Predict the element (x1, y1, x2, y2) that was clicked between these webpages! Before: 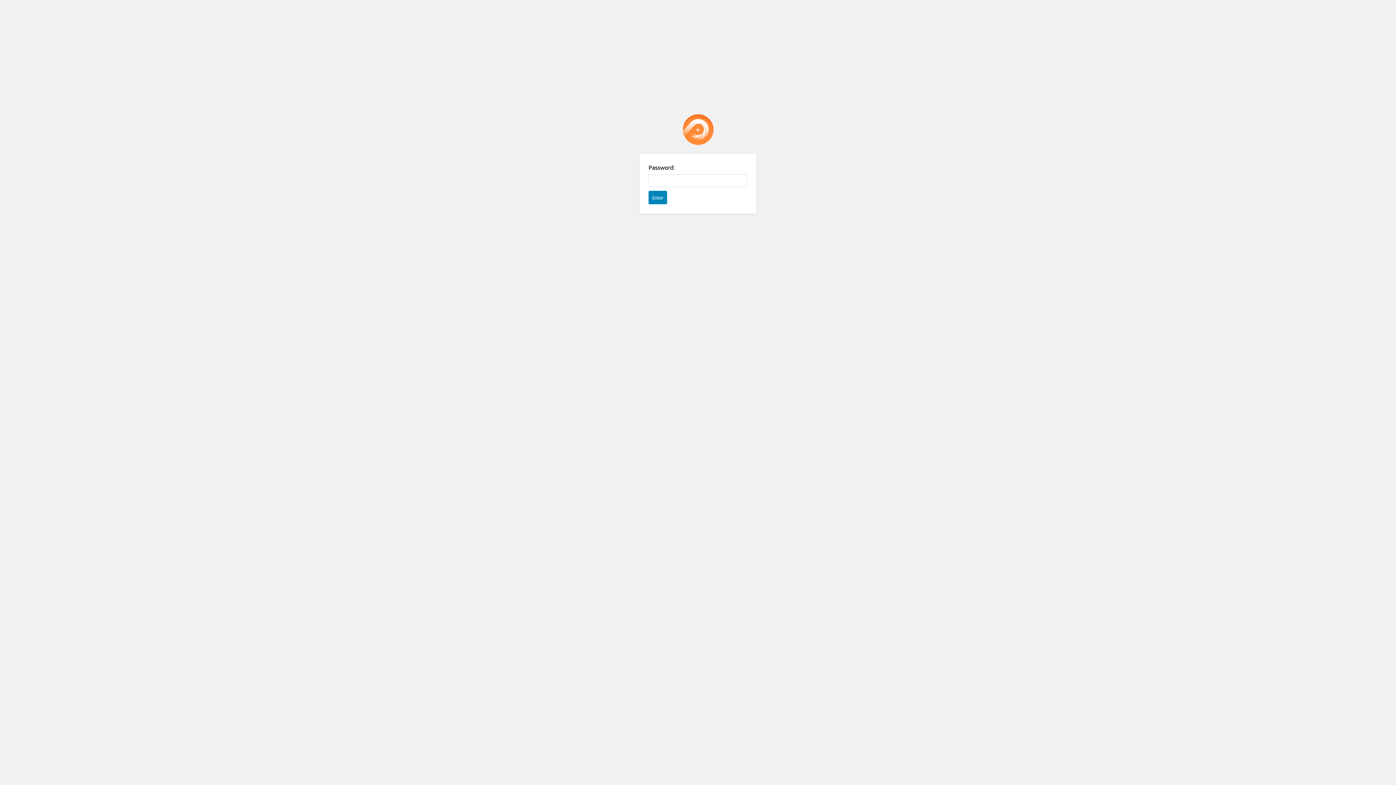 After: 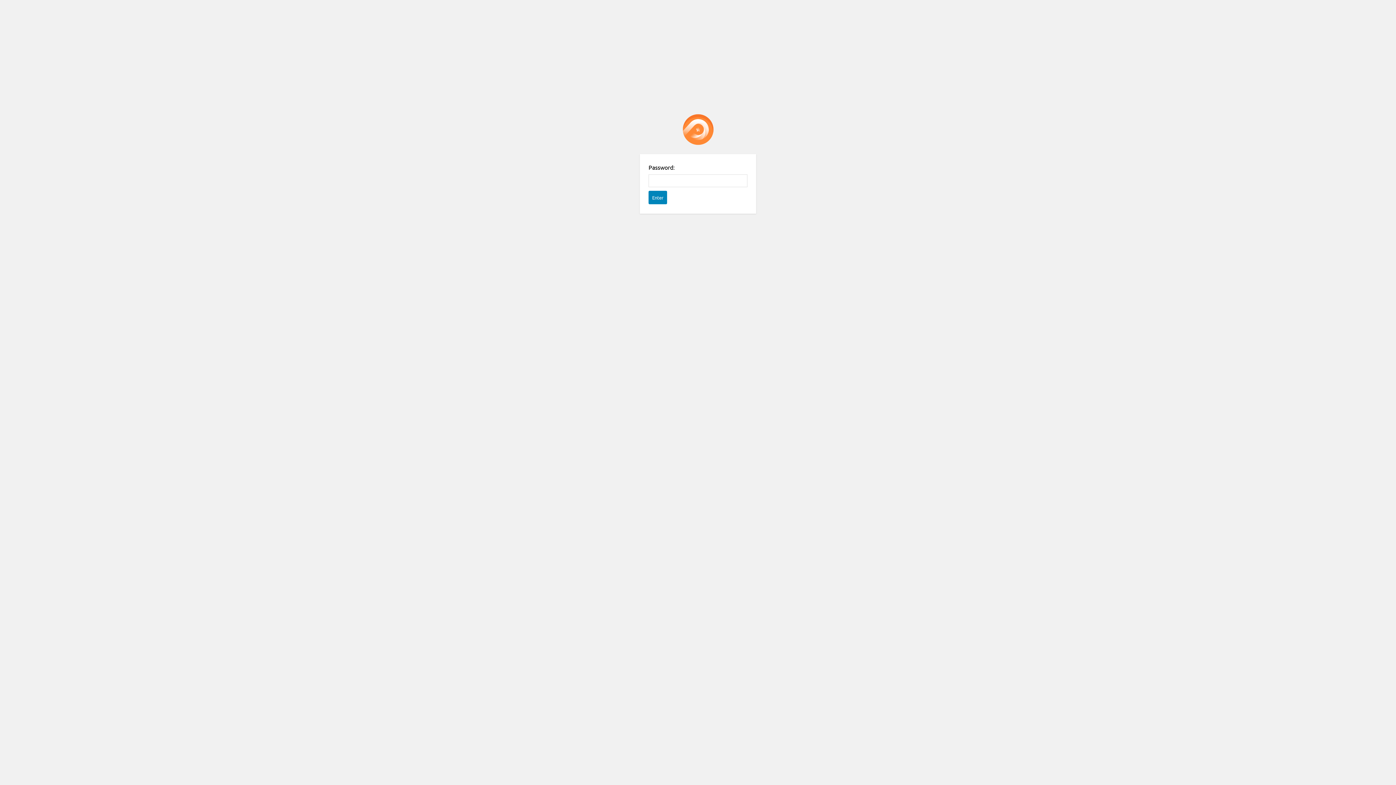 Action: label: Password Protect WordPress plugin bbox: (682, 114, 713, 145)